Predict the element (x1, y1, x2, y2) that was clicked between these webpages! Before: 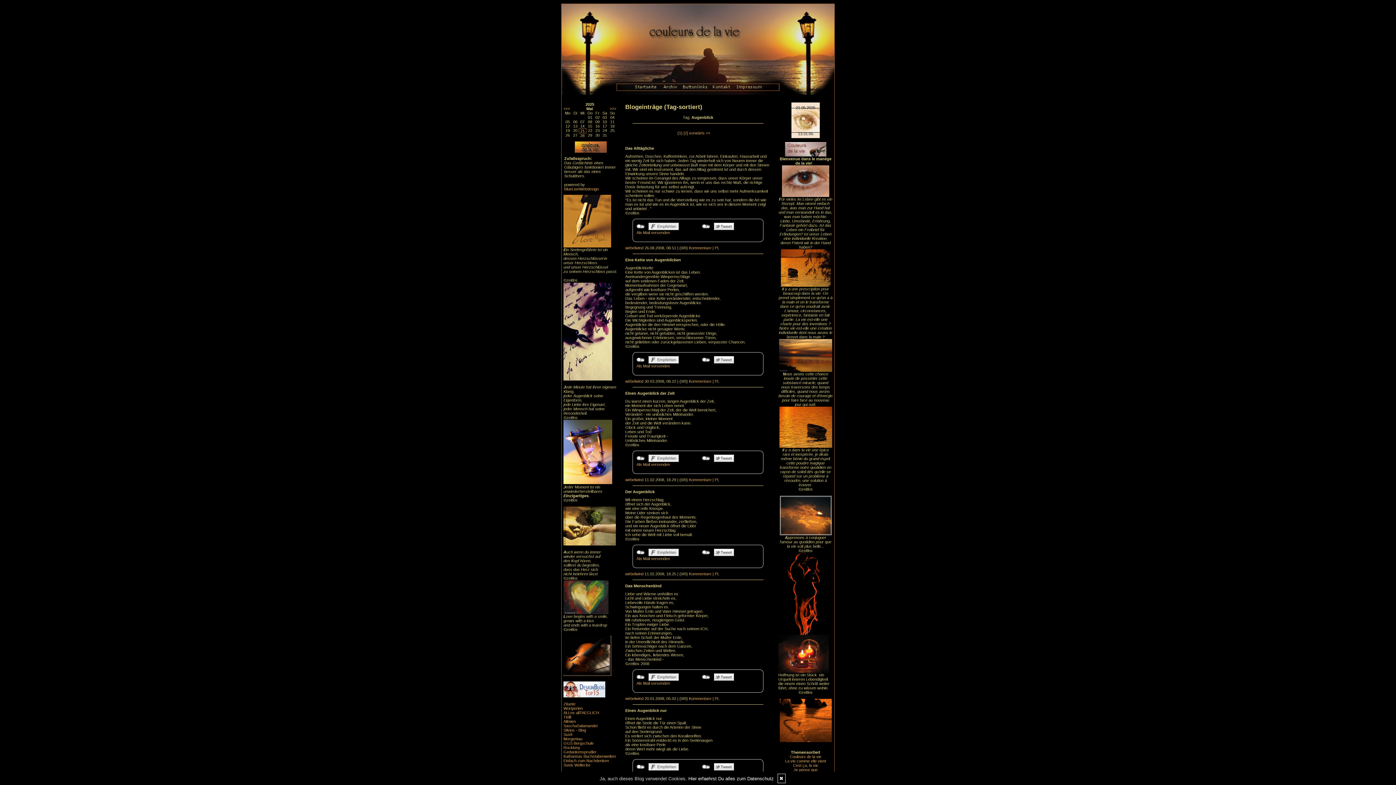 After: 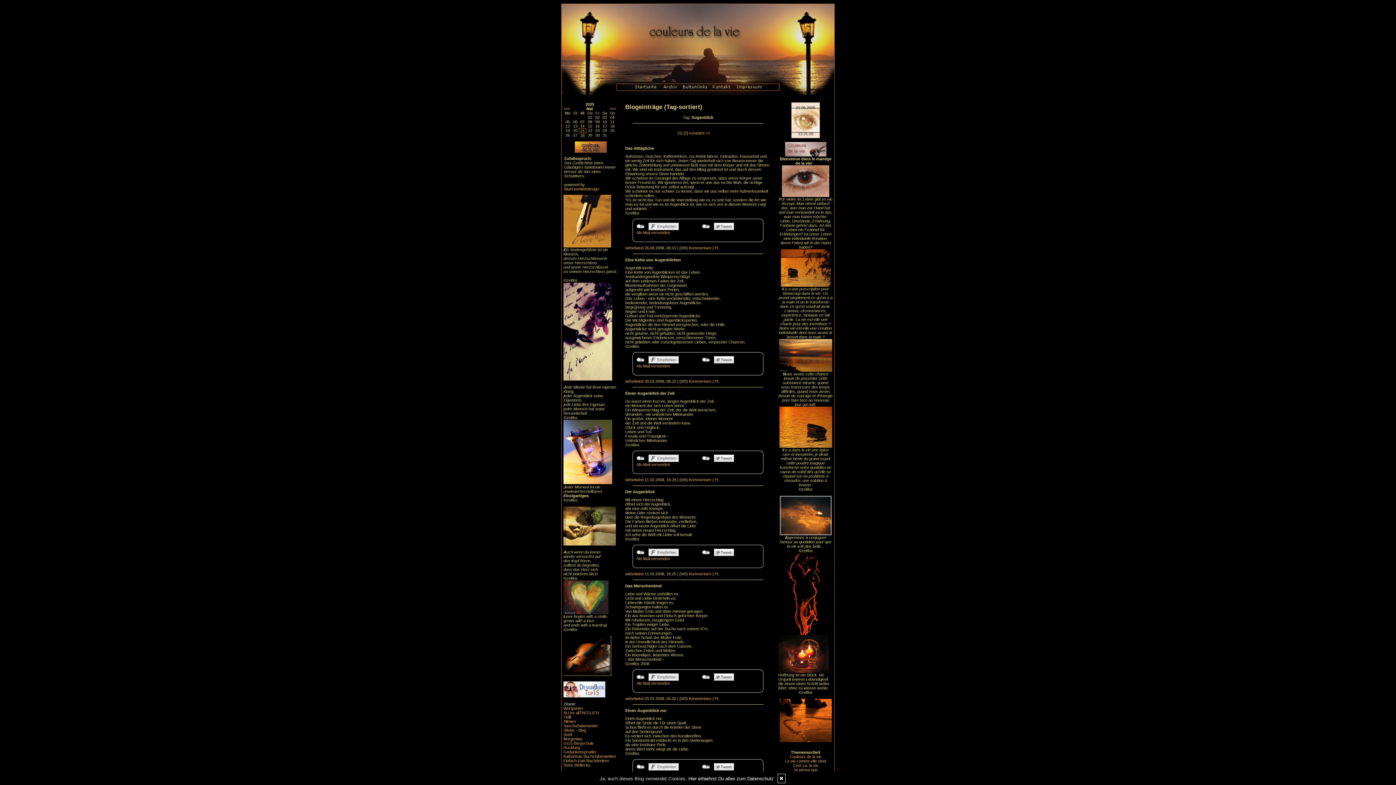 Action: bbox: (563, 702, 575, 706) label: Zitante